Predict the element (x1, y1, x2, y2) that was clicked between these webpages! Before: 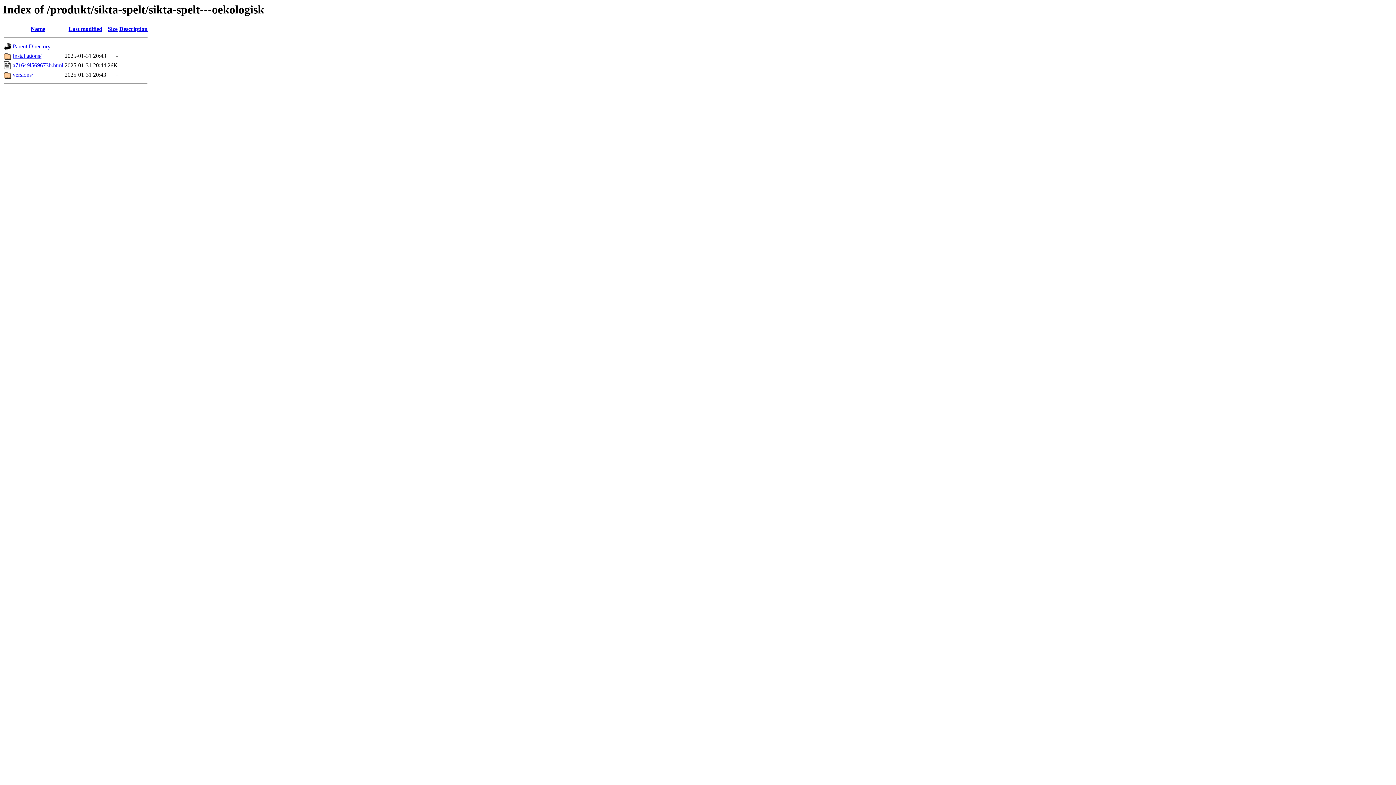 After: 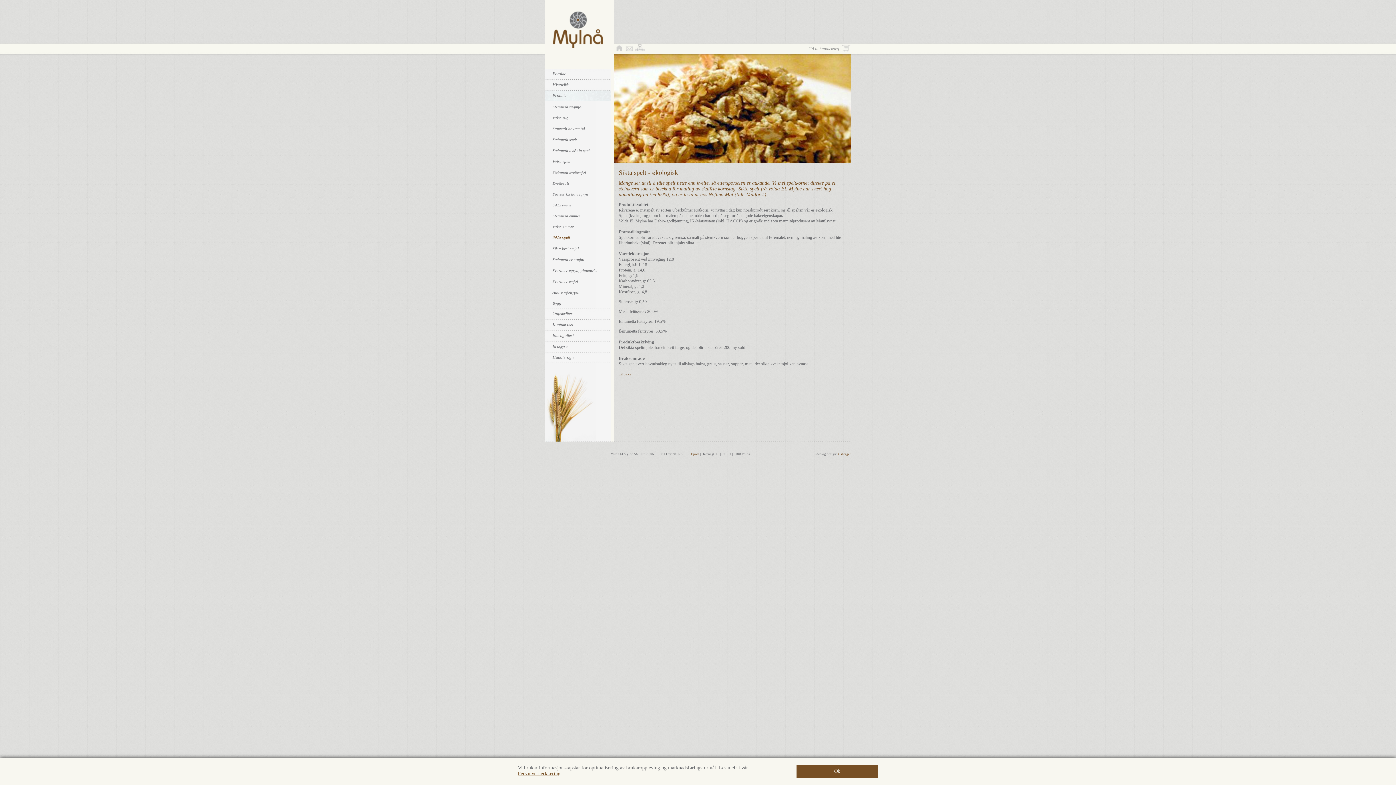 Action: label: a71649l569673b.html bbox: (12, 62, 63, 68)